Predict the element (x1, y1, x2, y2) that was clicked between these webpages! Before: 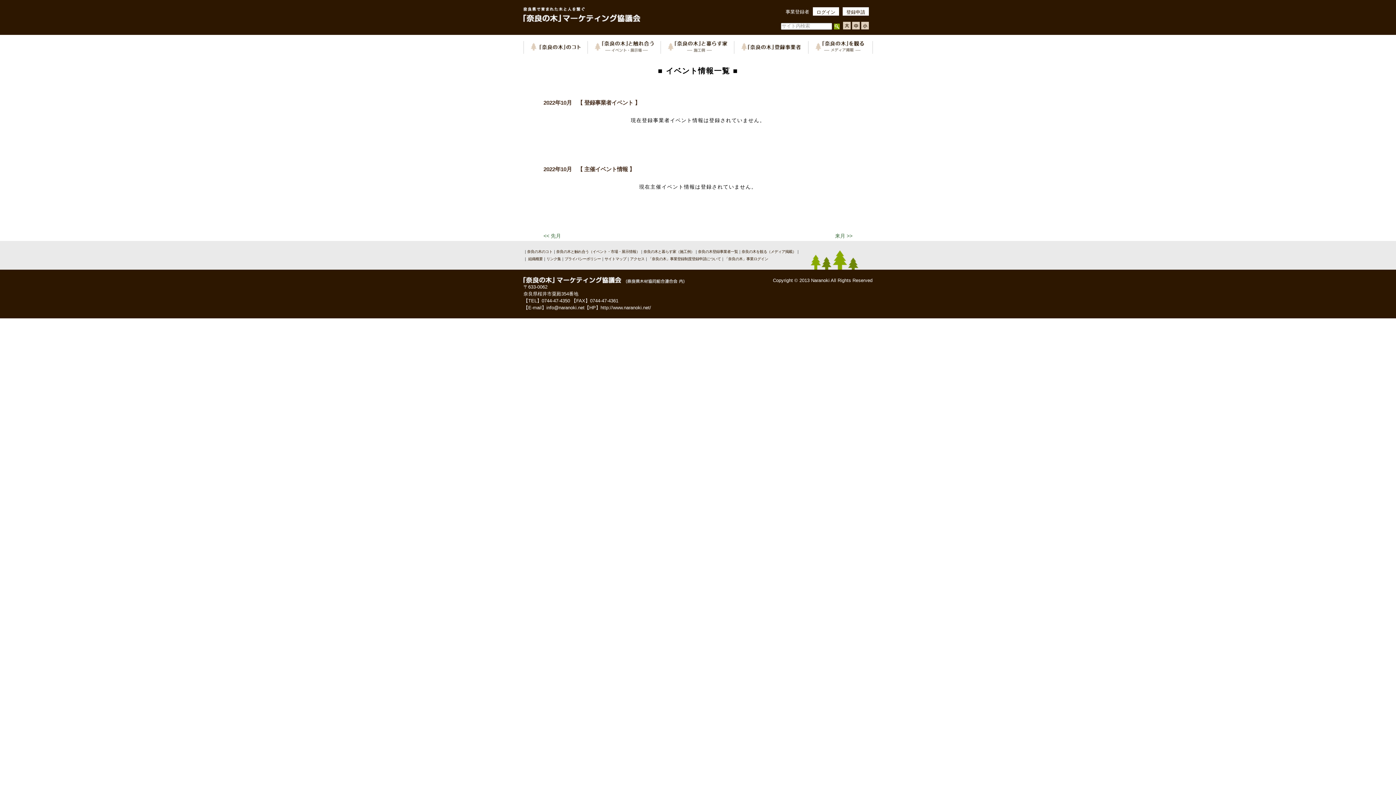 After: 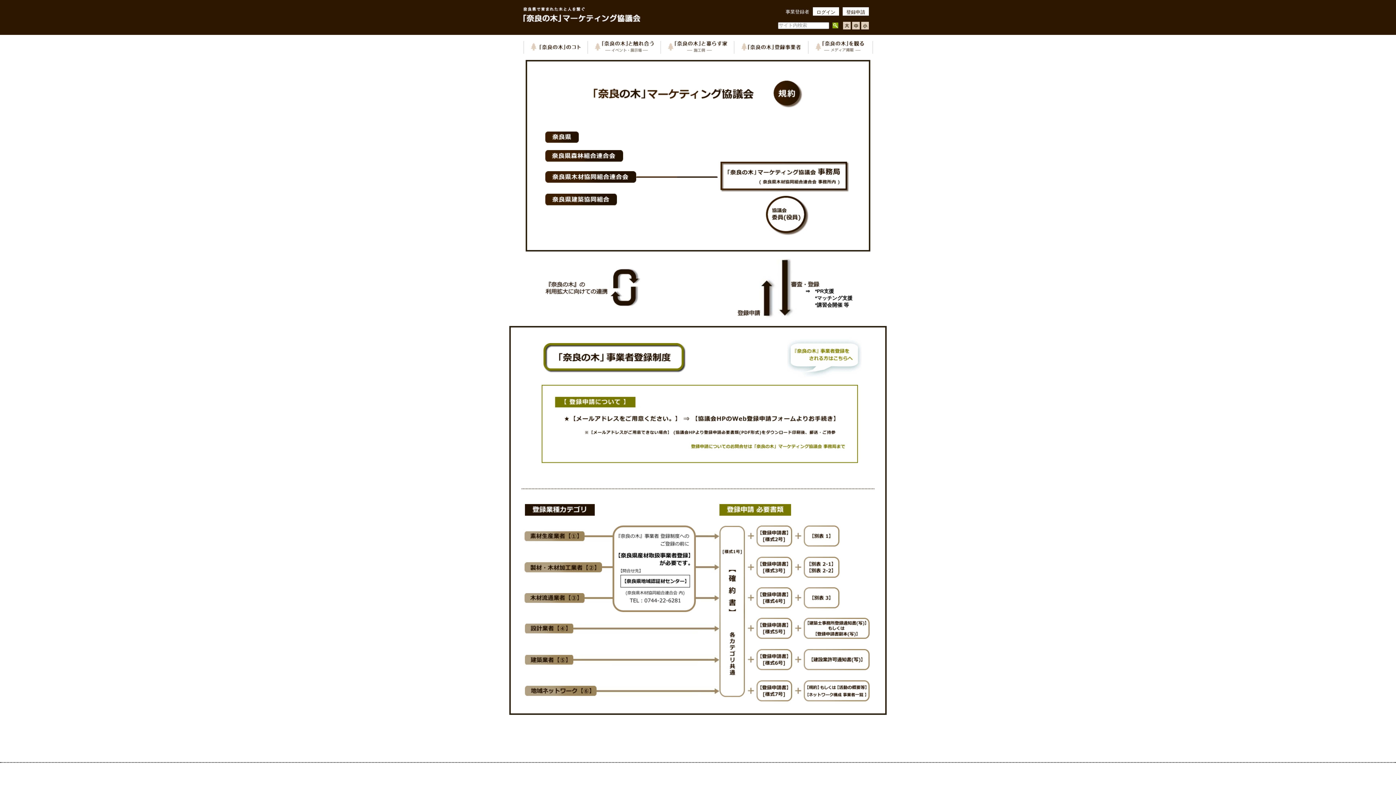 Action: label:  組織概要 bbox: (527, 256, 542, 260)